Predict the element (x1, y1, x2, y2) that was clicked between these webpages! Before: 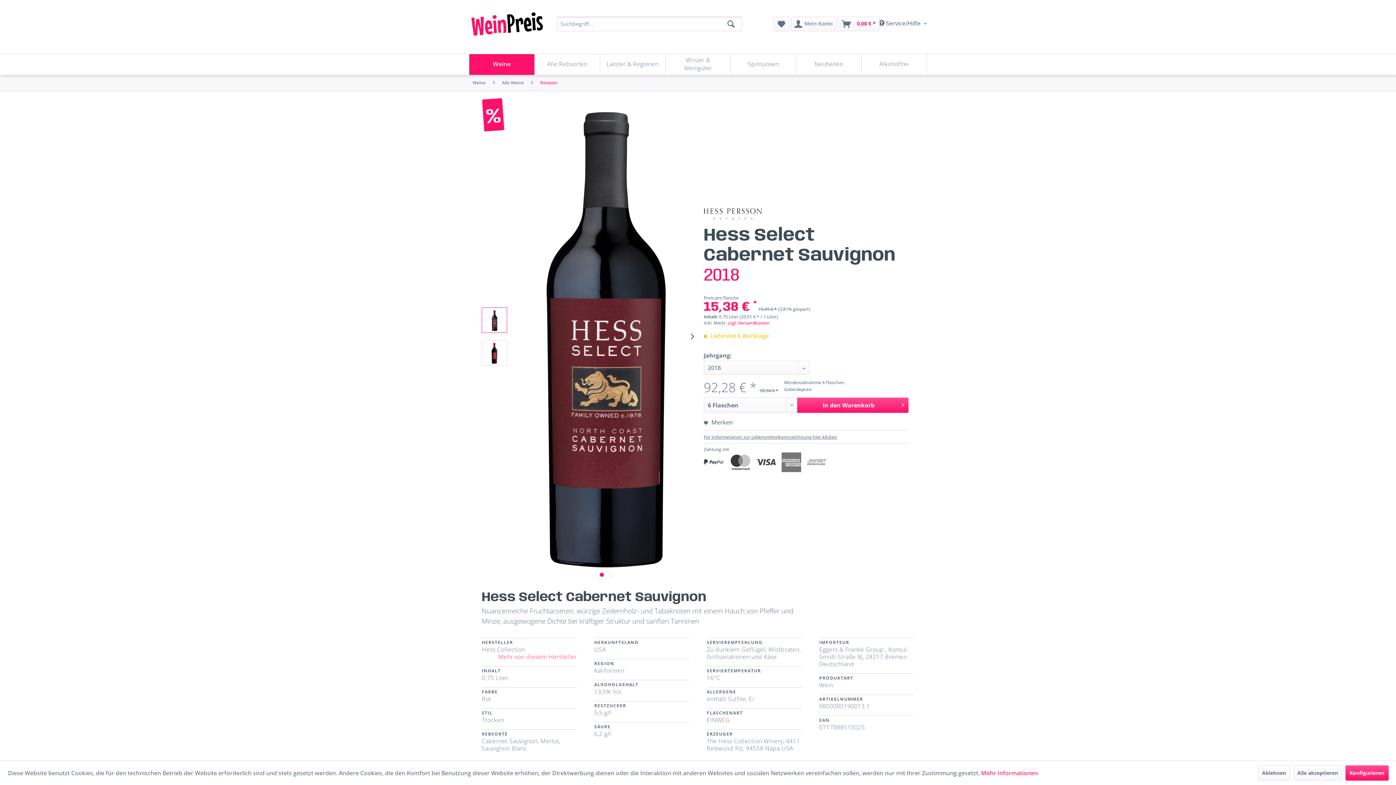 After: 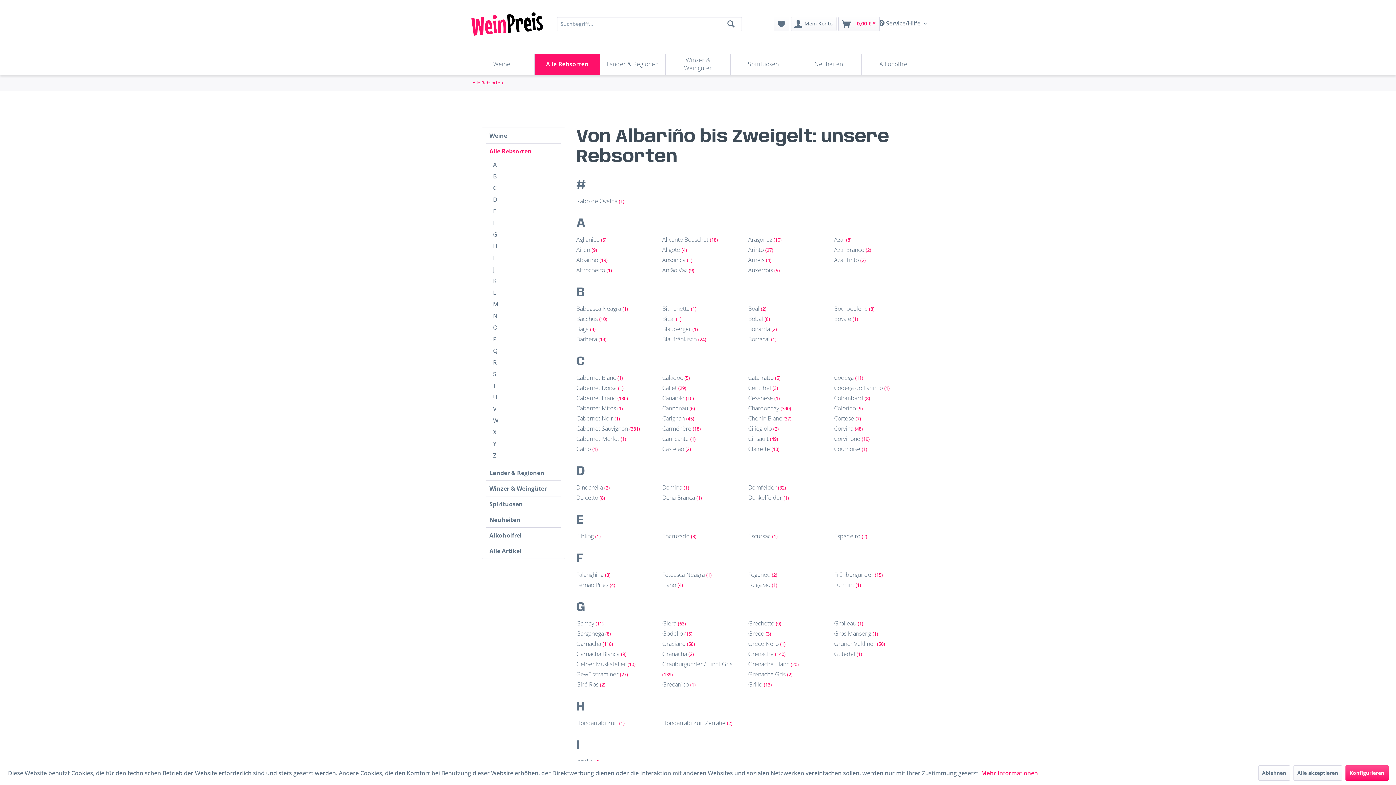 Action: bbox: (534, 54, 599, 74) label: Alle Rebsorten